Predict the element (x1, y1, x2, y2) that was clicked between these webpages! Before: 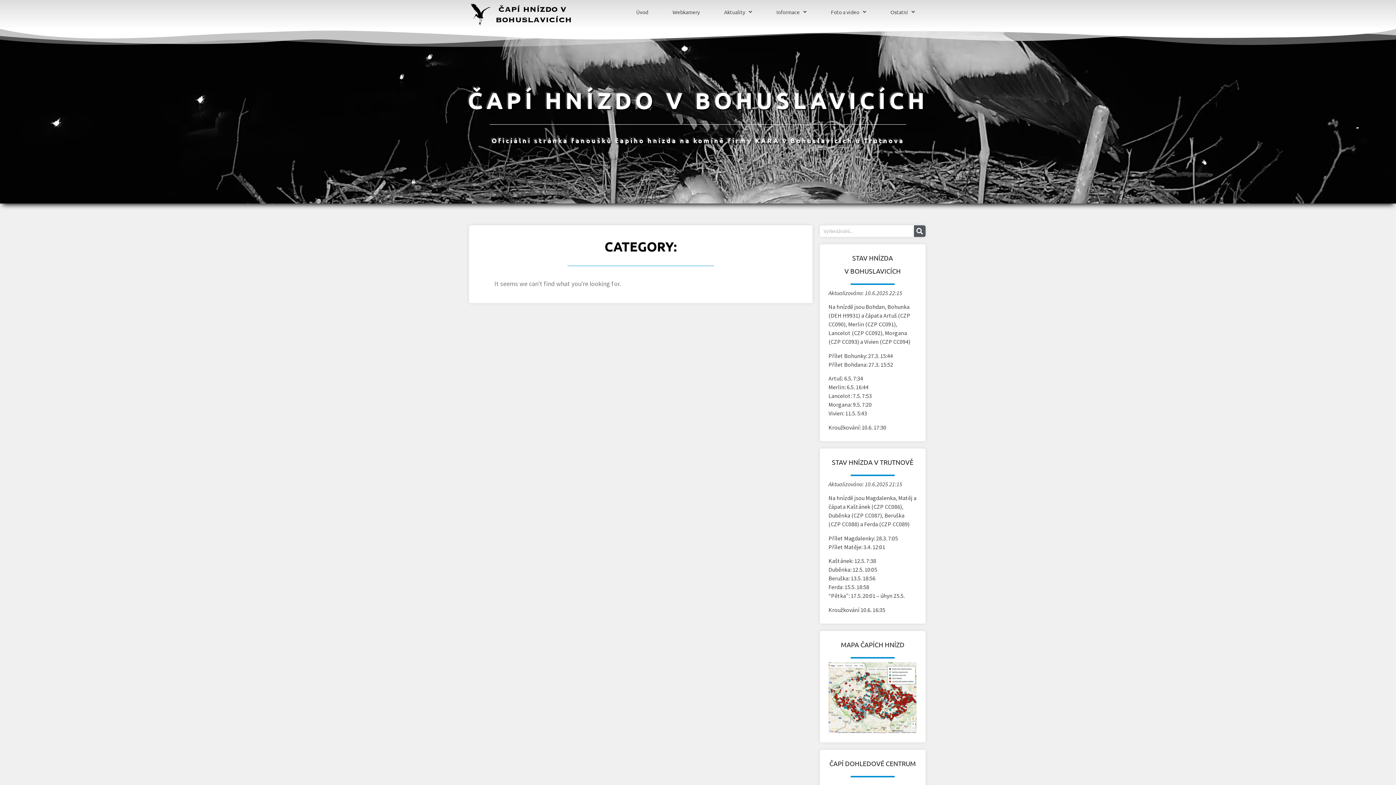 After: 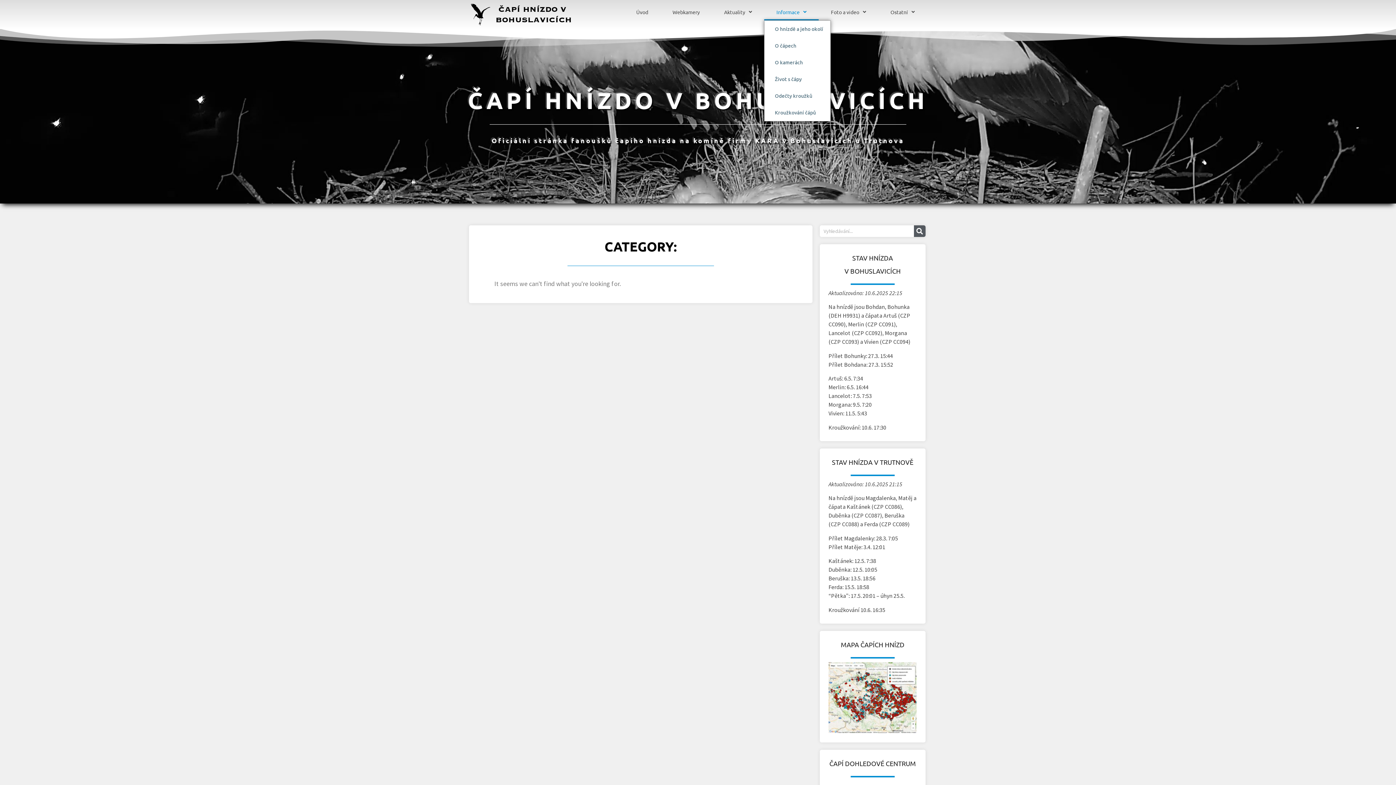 Action: bbox: (764, 3, 818, 20) label: Informace